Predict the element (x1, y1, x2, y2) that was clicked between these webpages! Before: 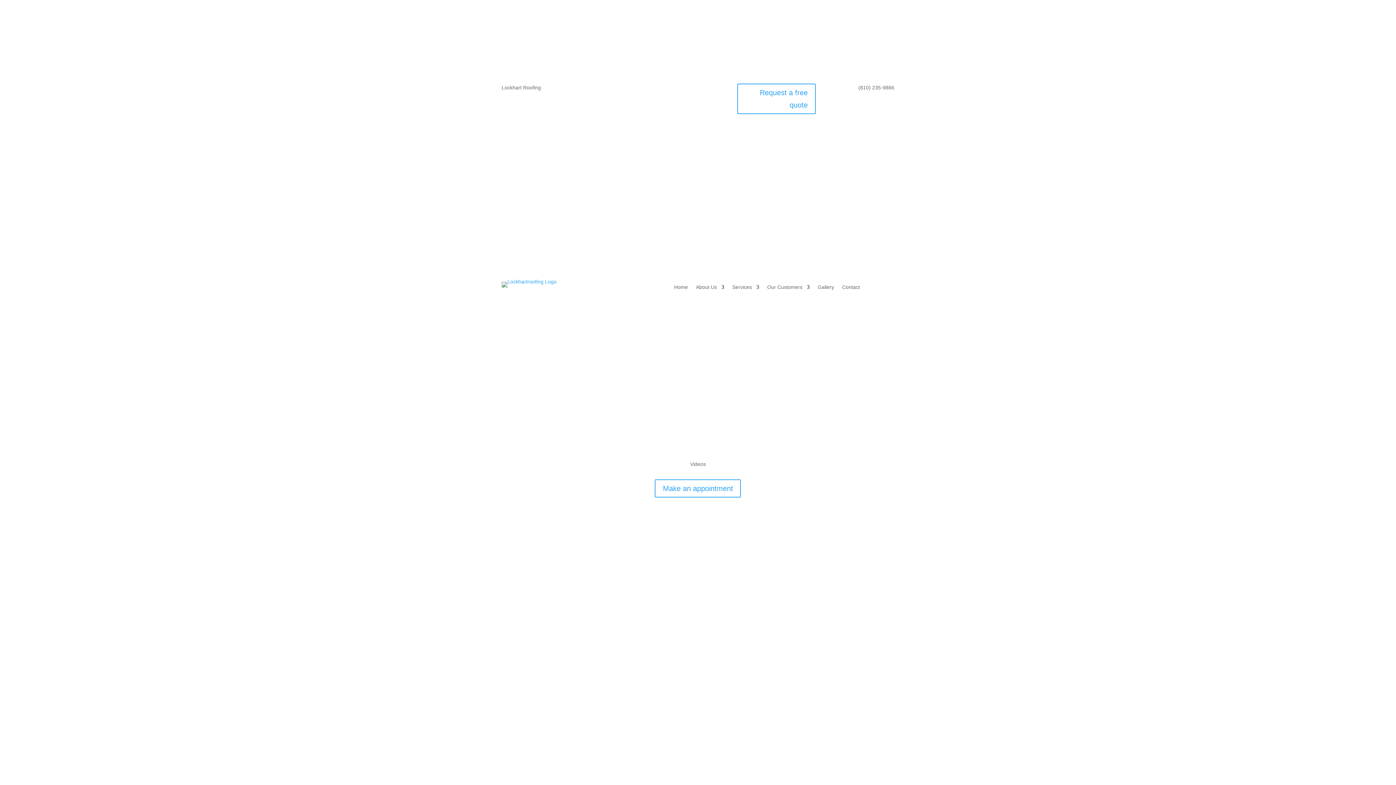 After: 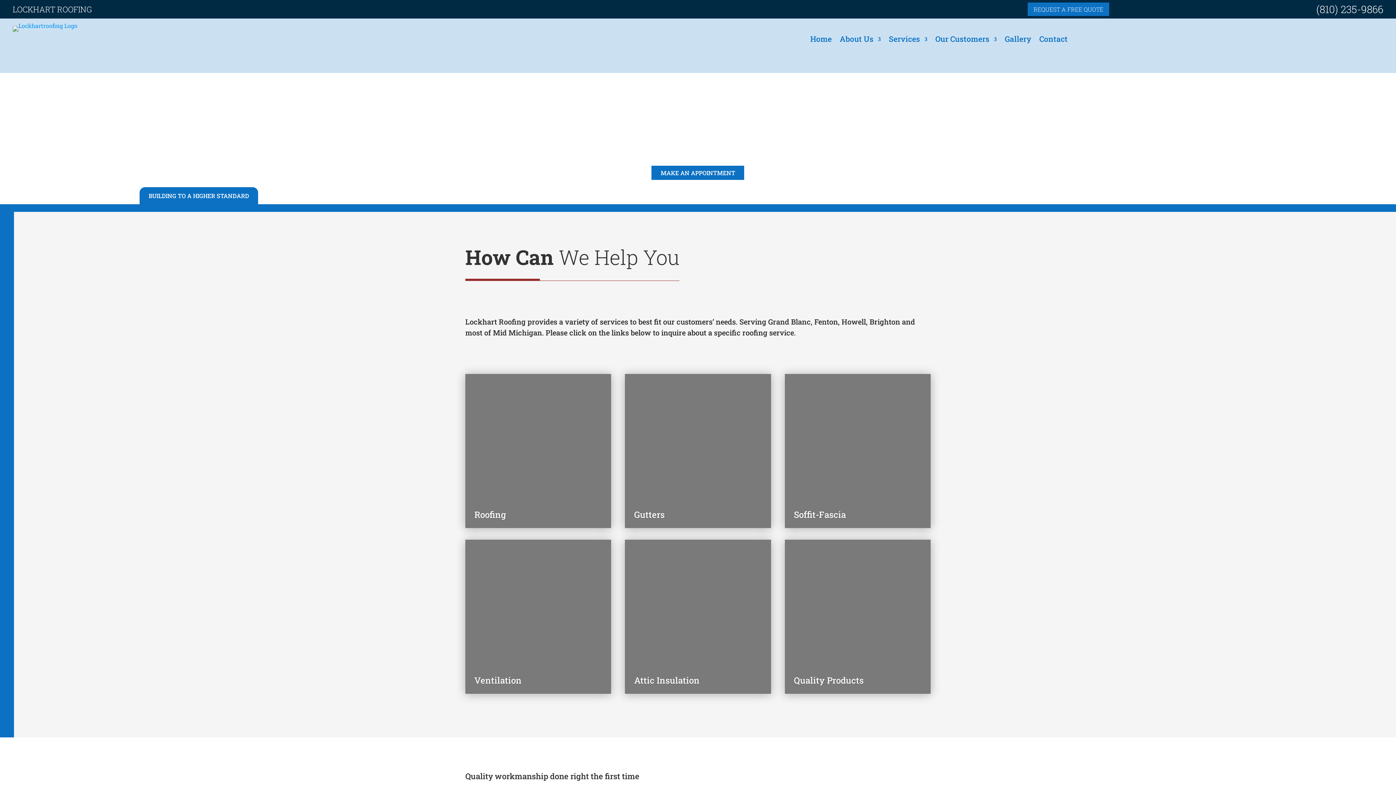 Action: bbox: (732, 284, 759, 292) label: Services